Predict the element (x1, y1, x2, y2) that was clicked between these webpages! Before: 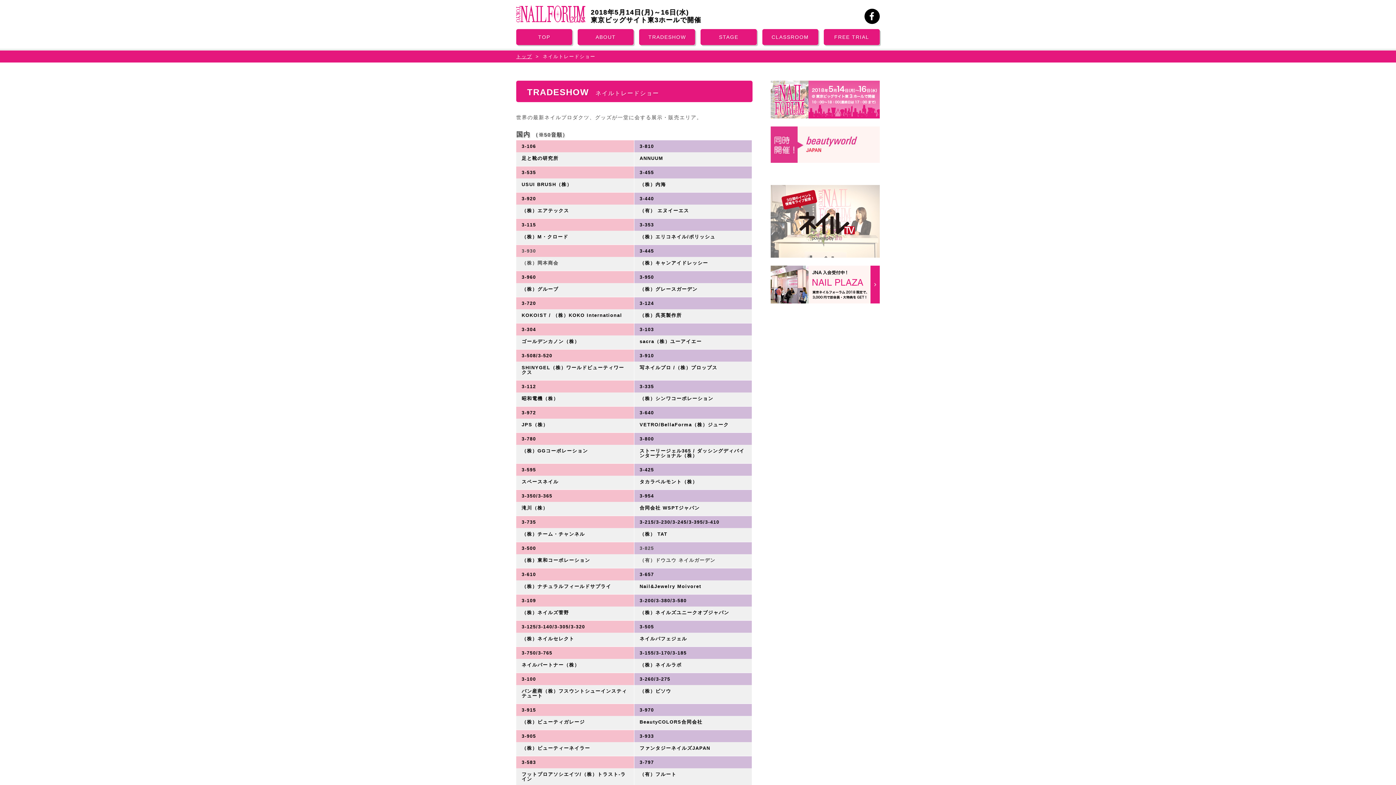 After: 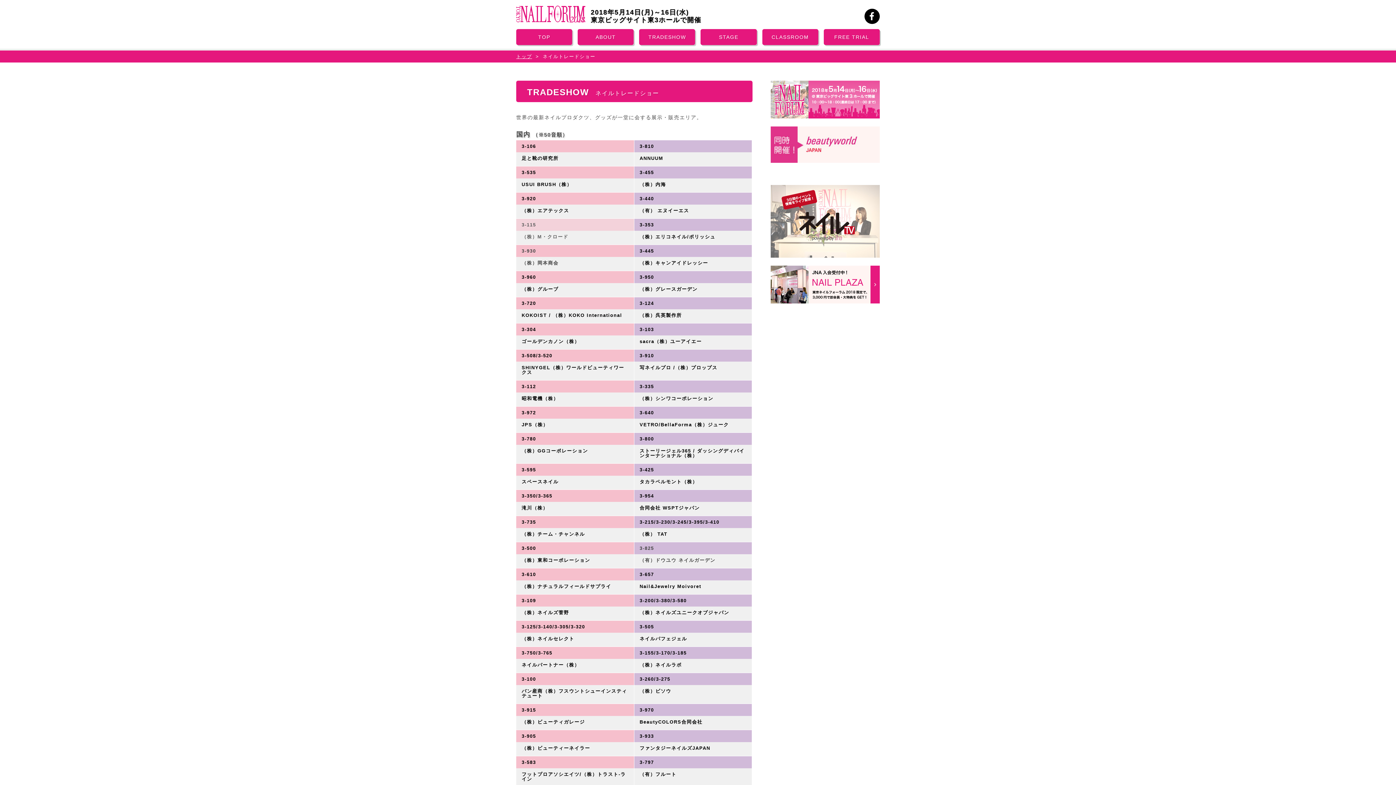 Action: bbox: (516, 218, 634, 244) label: 3-115
（株）M・クロード